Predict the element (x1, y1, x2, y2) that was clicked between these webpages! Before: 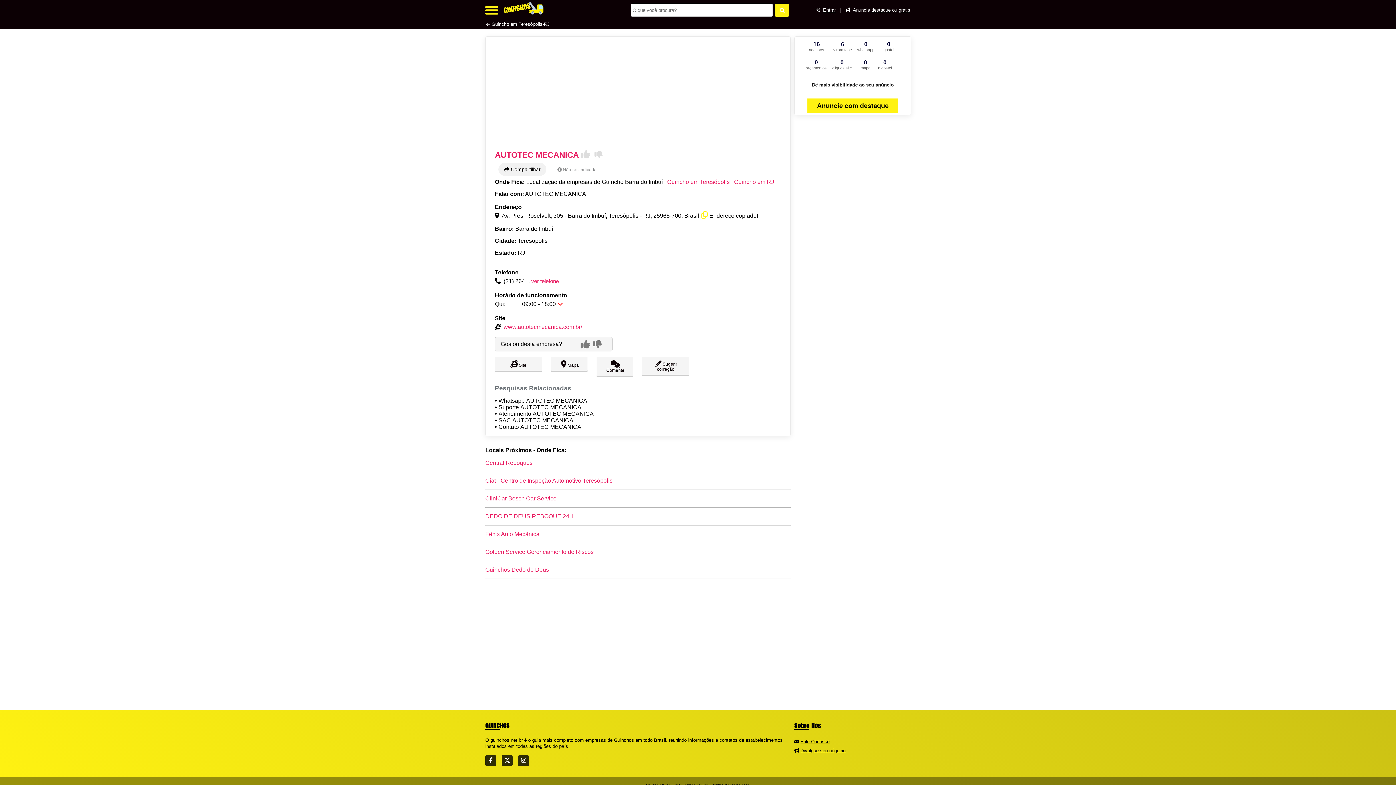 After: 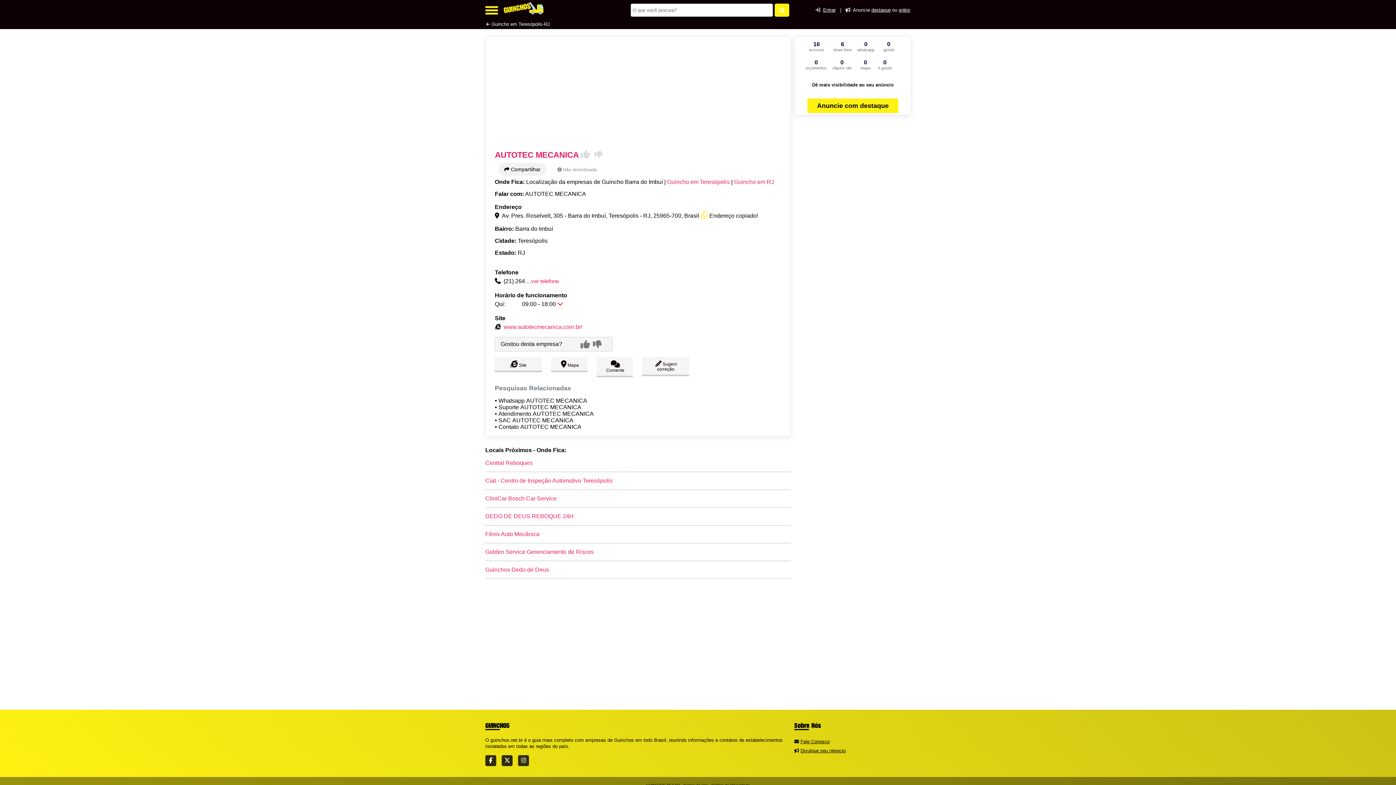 Action: label: www.autotecmecanica.com.br/ bbox: (503, 324, 582, 330)